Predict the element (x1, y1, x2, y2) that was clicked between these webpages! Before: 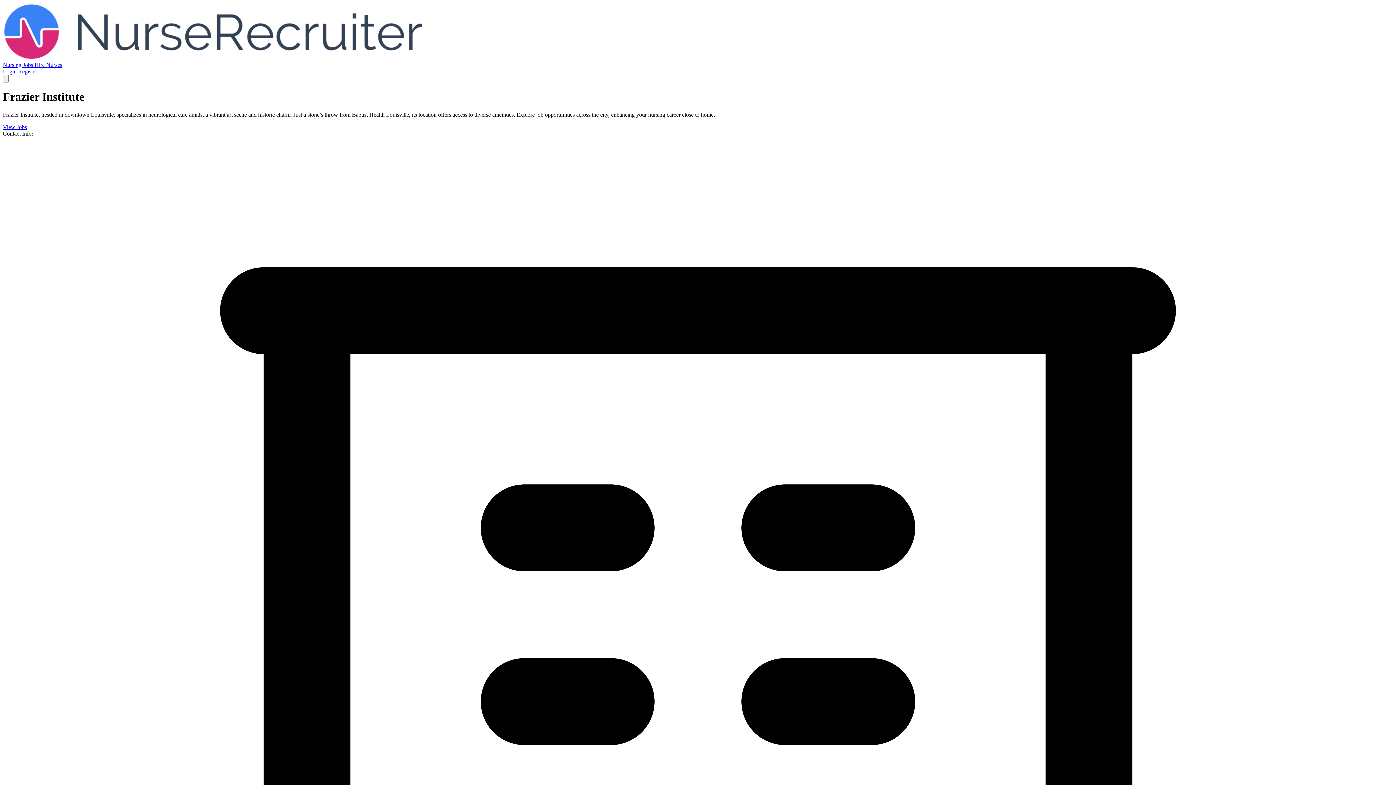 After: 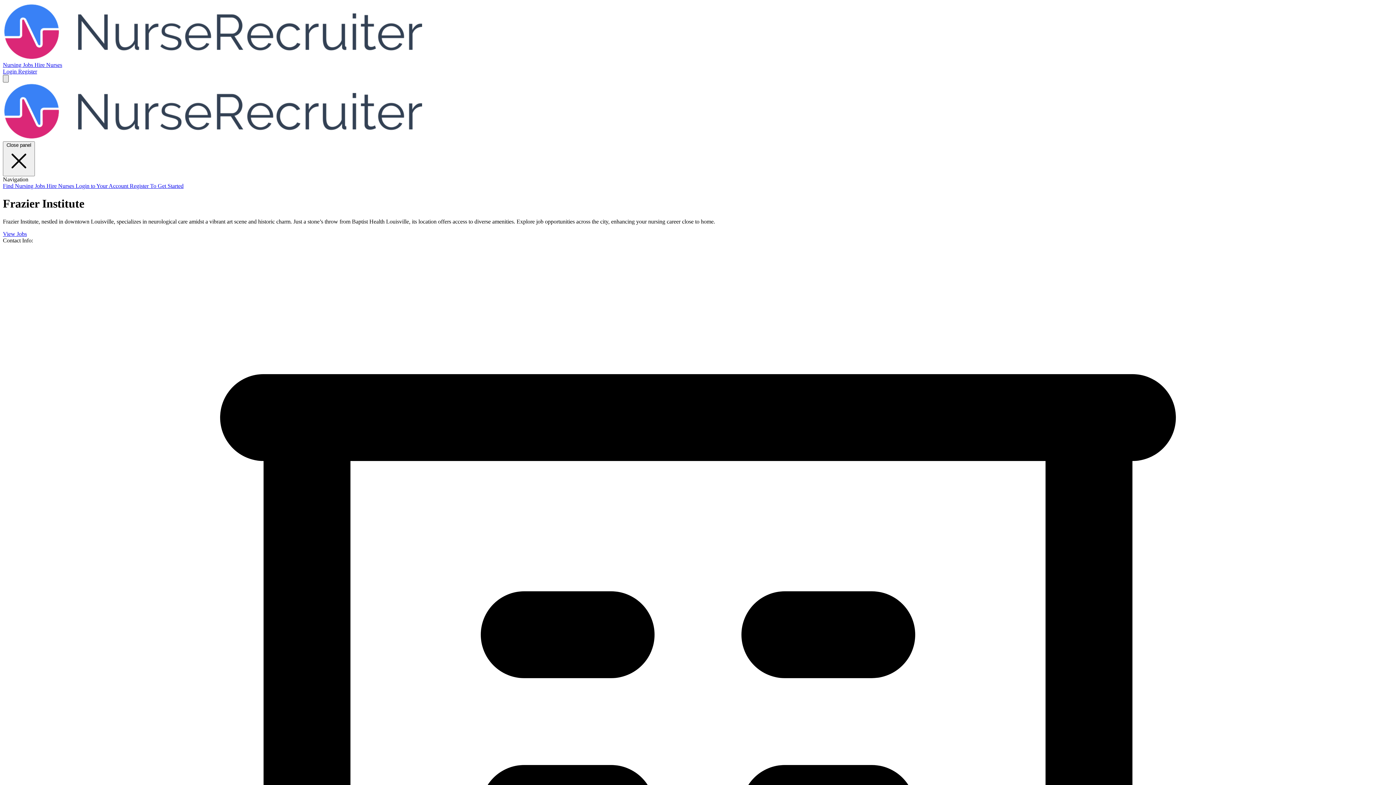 Action: bbox: (2, 74, 8, 82)